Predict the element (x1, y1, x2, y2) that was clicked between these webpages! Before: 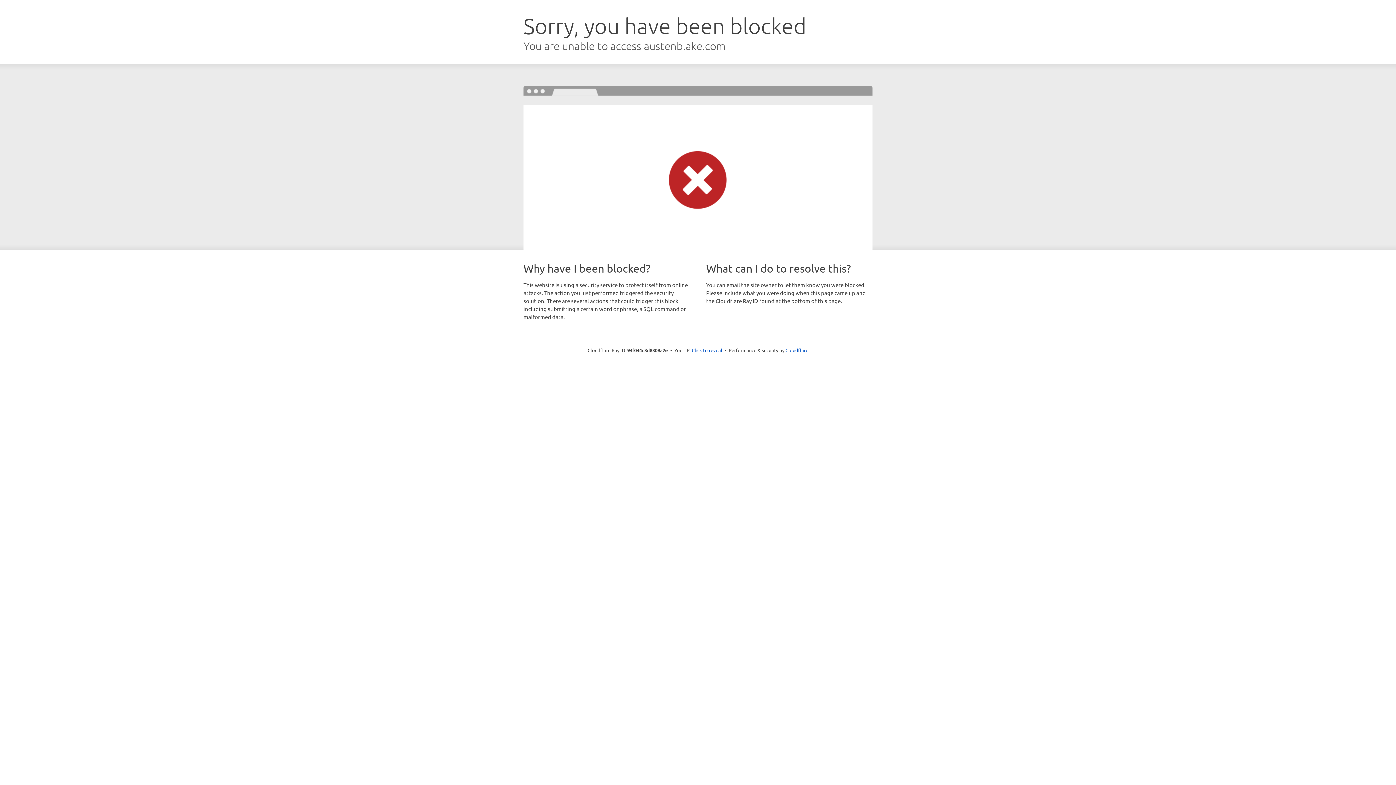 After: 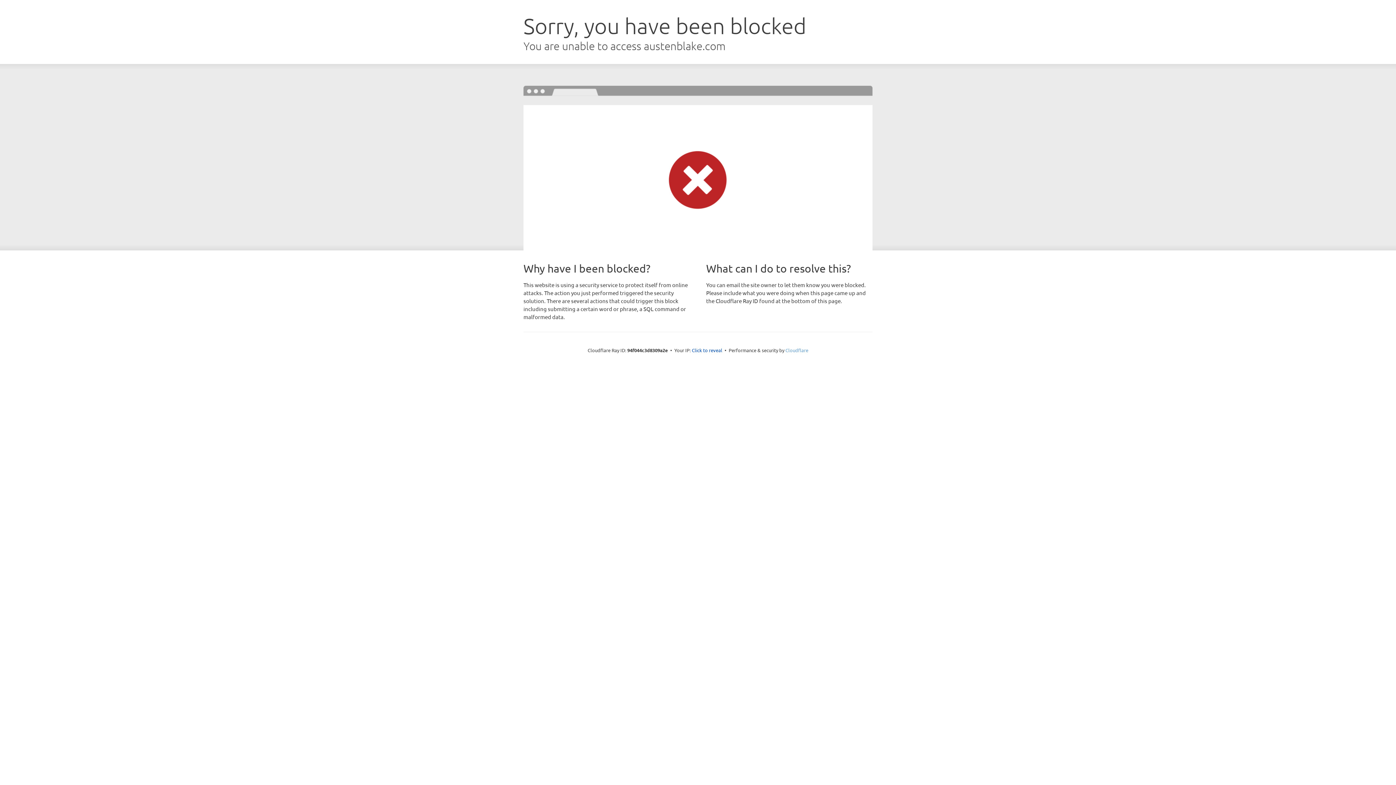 Action: bbox: (785, 347, 808, 353) label: Cloudflare